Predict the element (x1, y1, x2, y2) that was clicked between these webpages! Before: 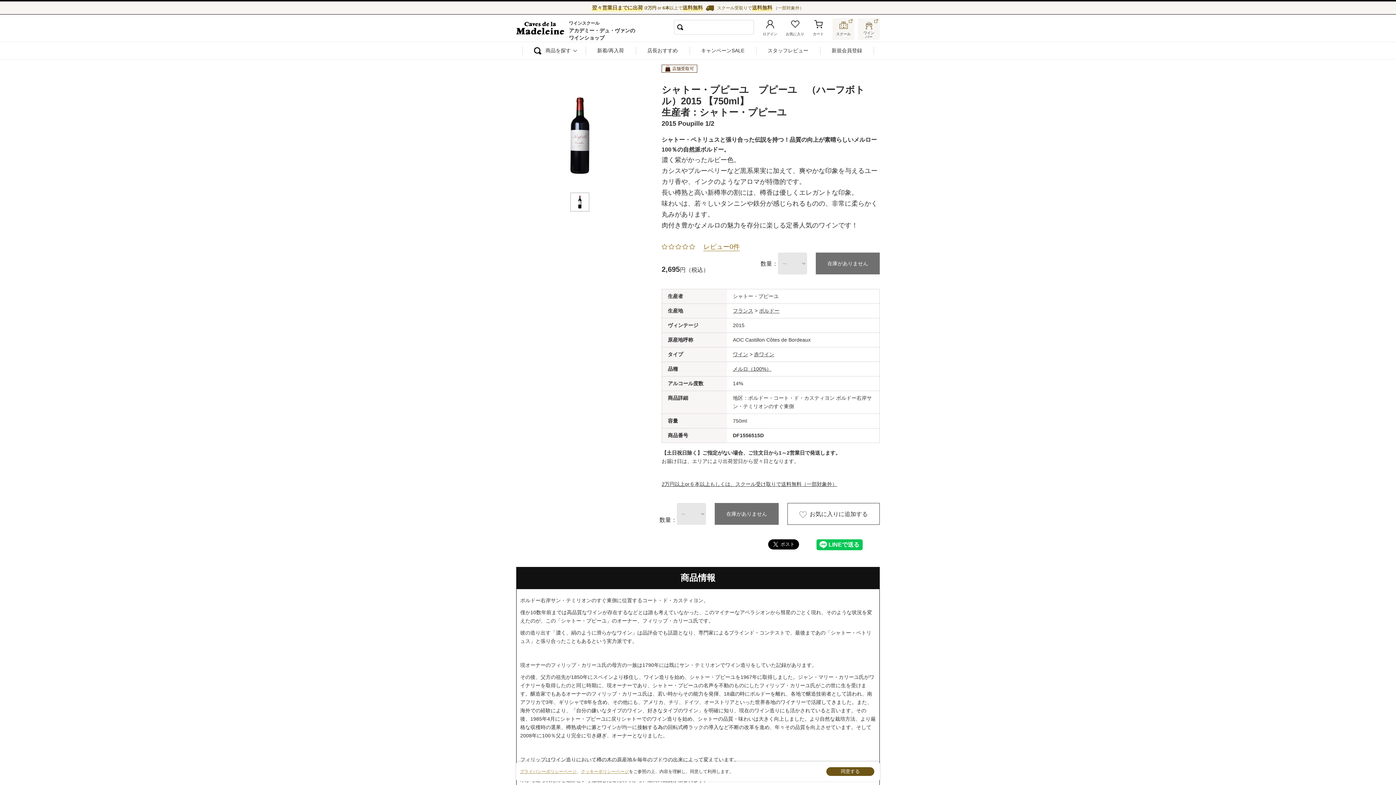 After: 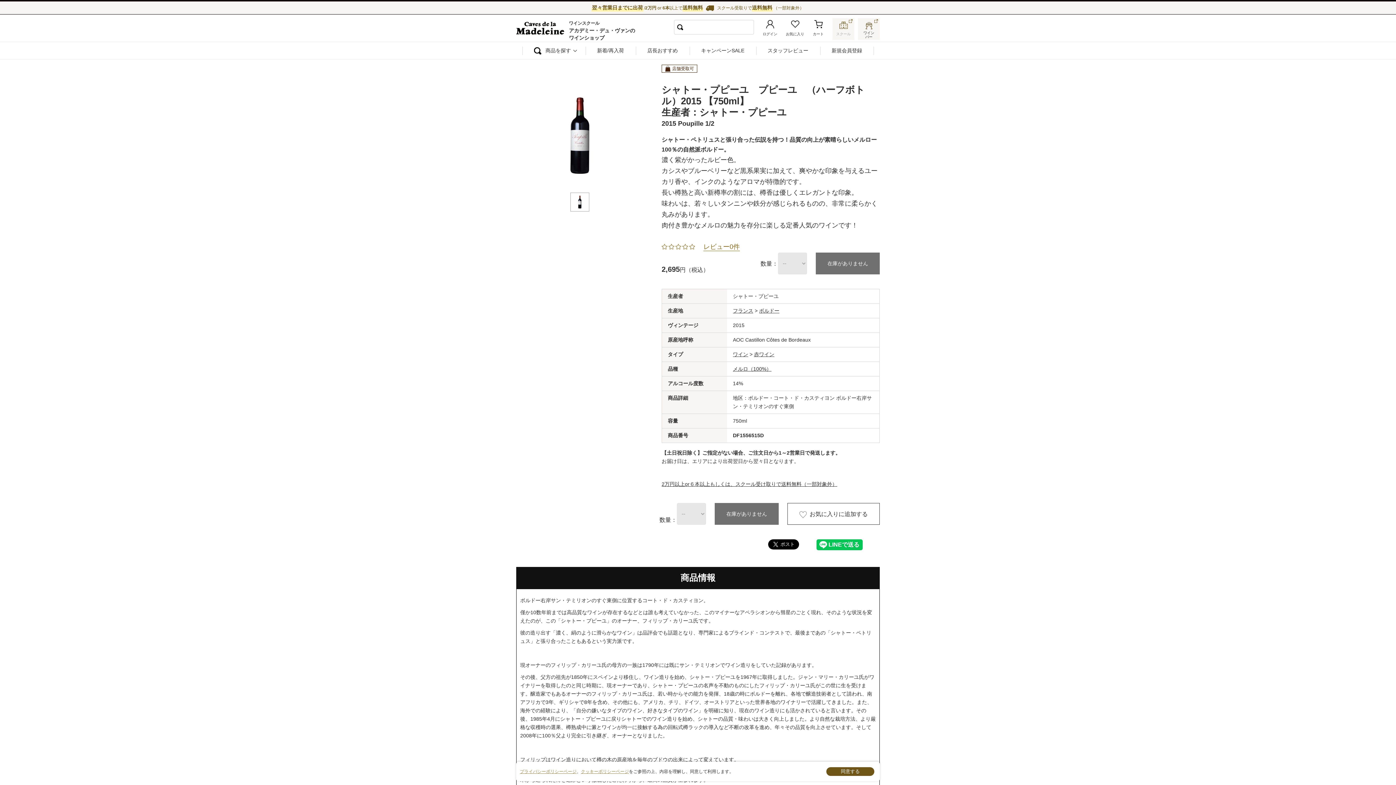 Action: label: スクール bbox: (836, 18, 850, 36)